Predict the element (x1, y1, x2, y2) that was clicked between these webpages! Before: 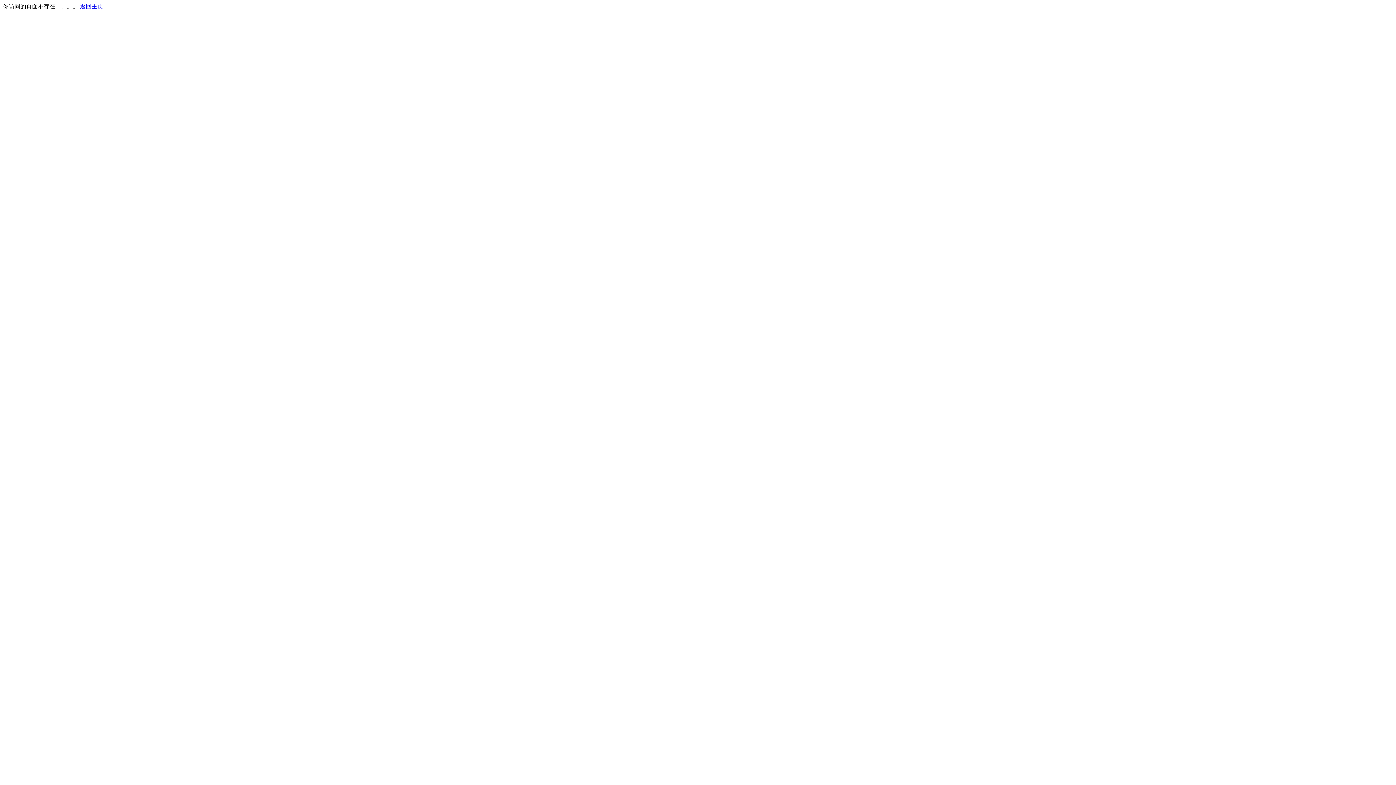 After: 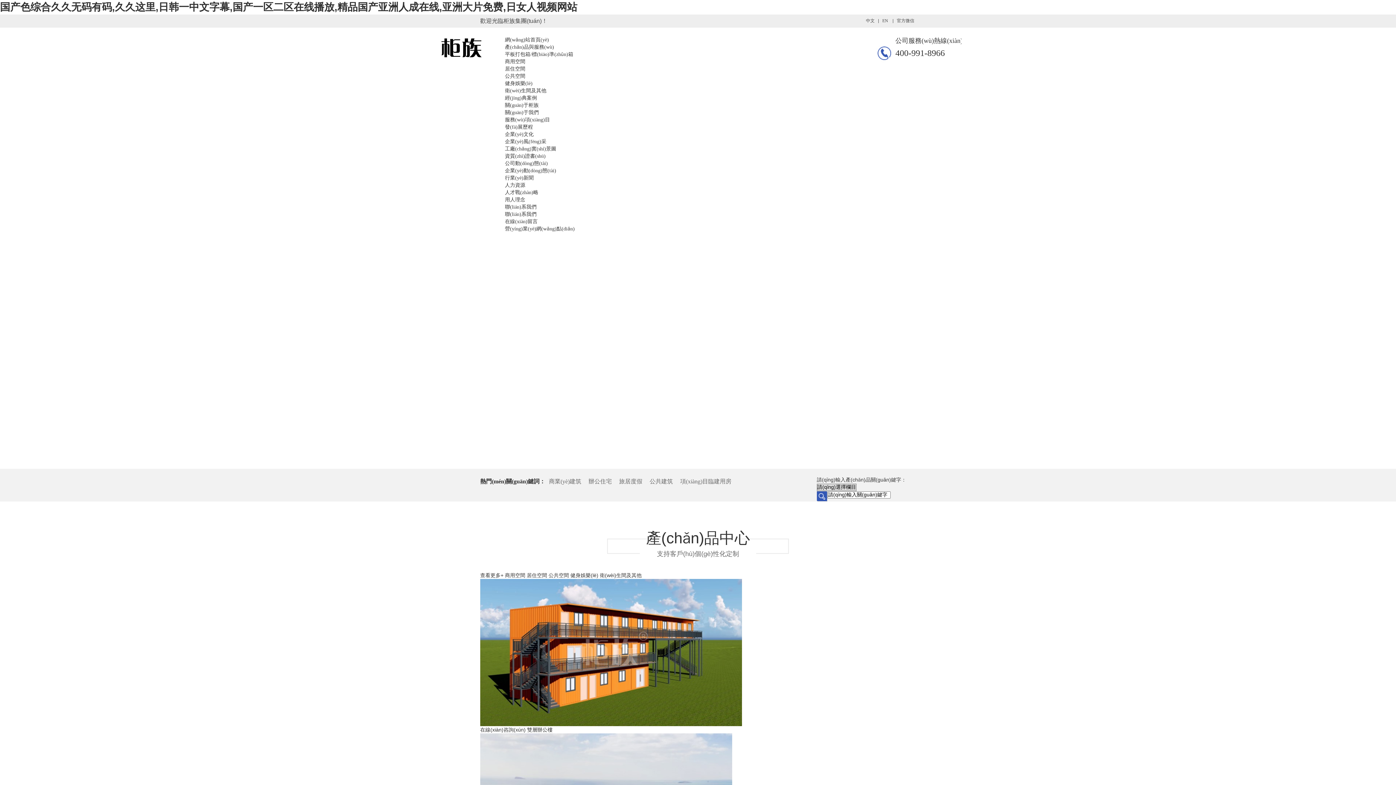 Action: label: 返回主页 bbox: (80, 3, 103, 9)